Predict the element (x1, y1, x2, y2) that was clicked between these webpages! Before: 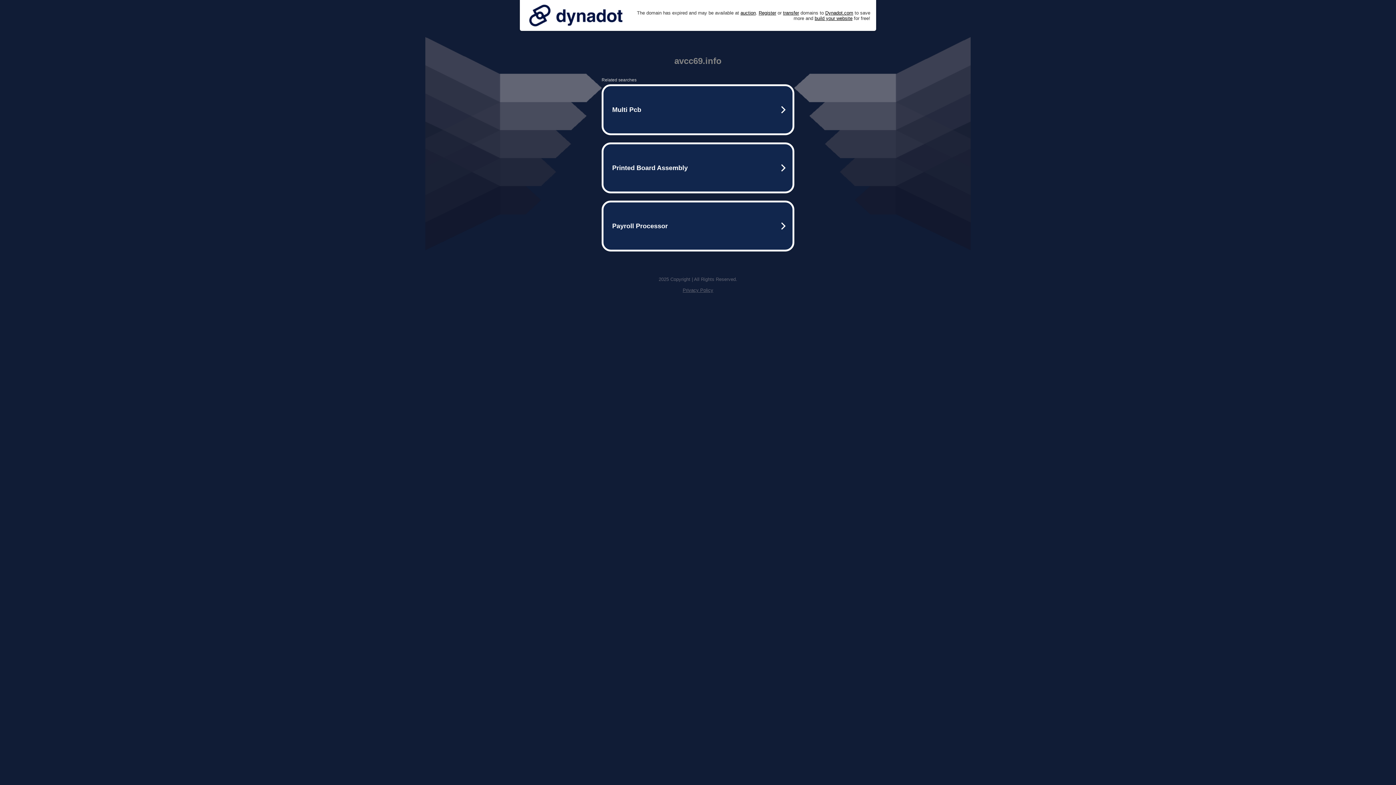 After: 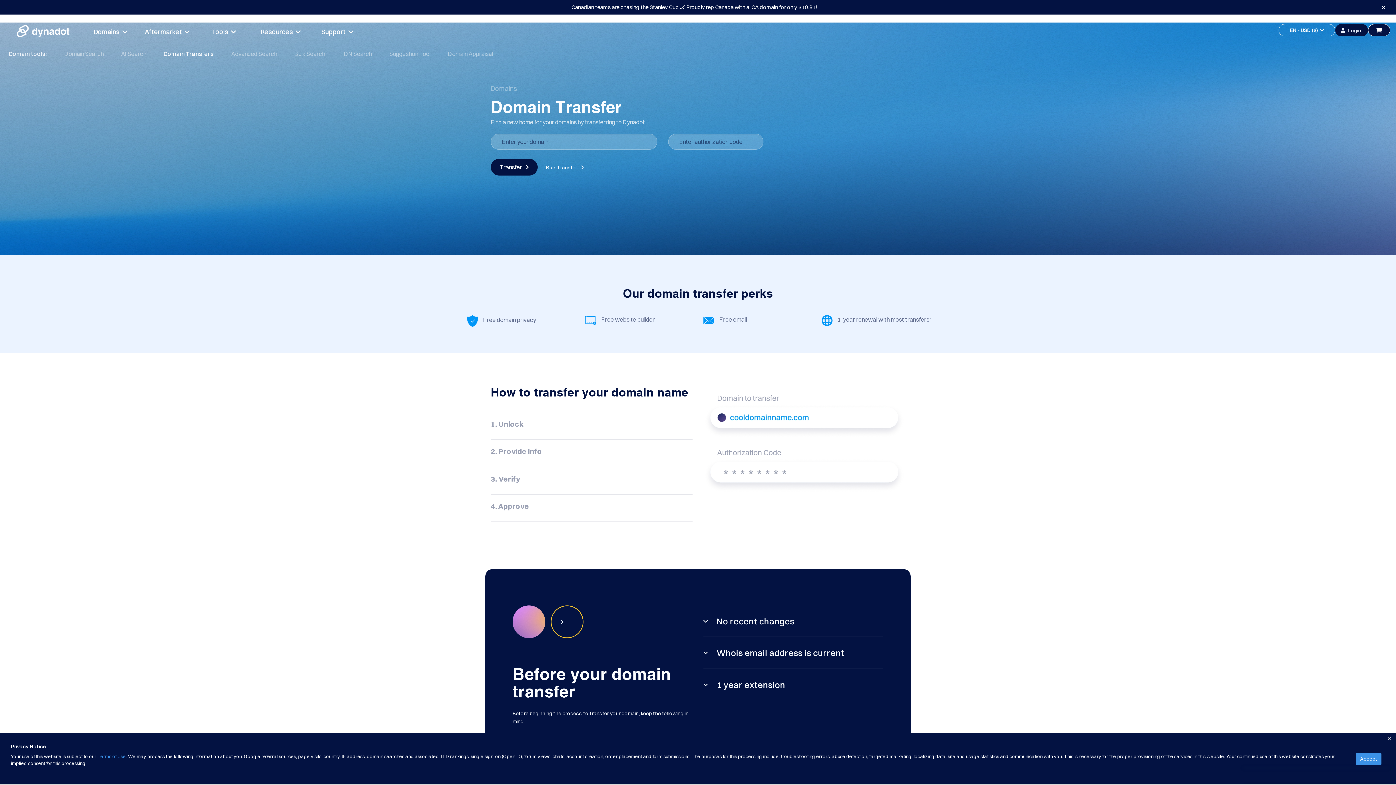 Action: bbox: (783, 10, 799, 15) label: transfer